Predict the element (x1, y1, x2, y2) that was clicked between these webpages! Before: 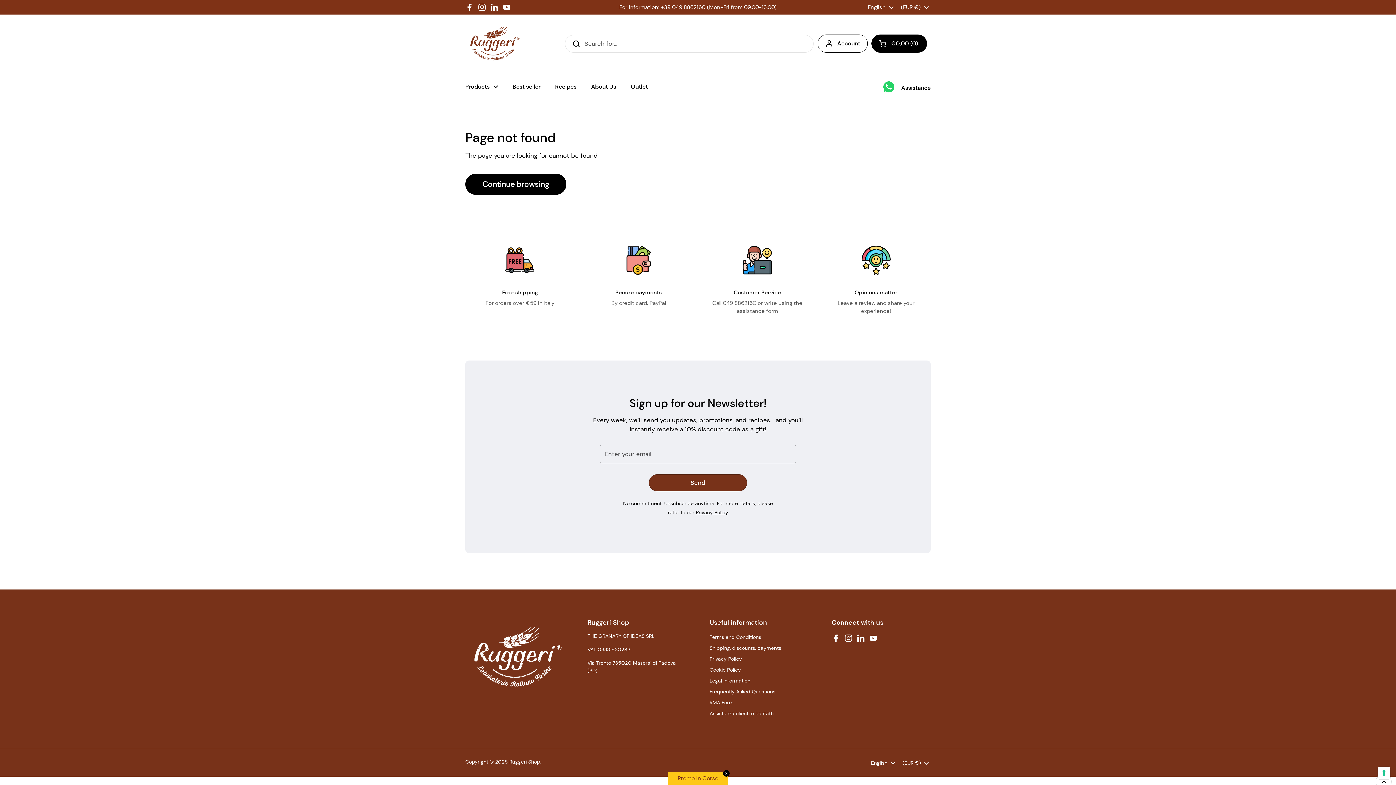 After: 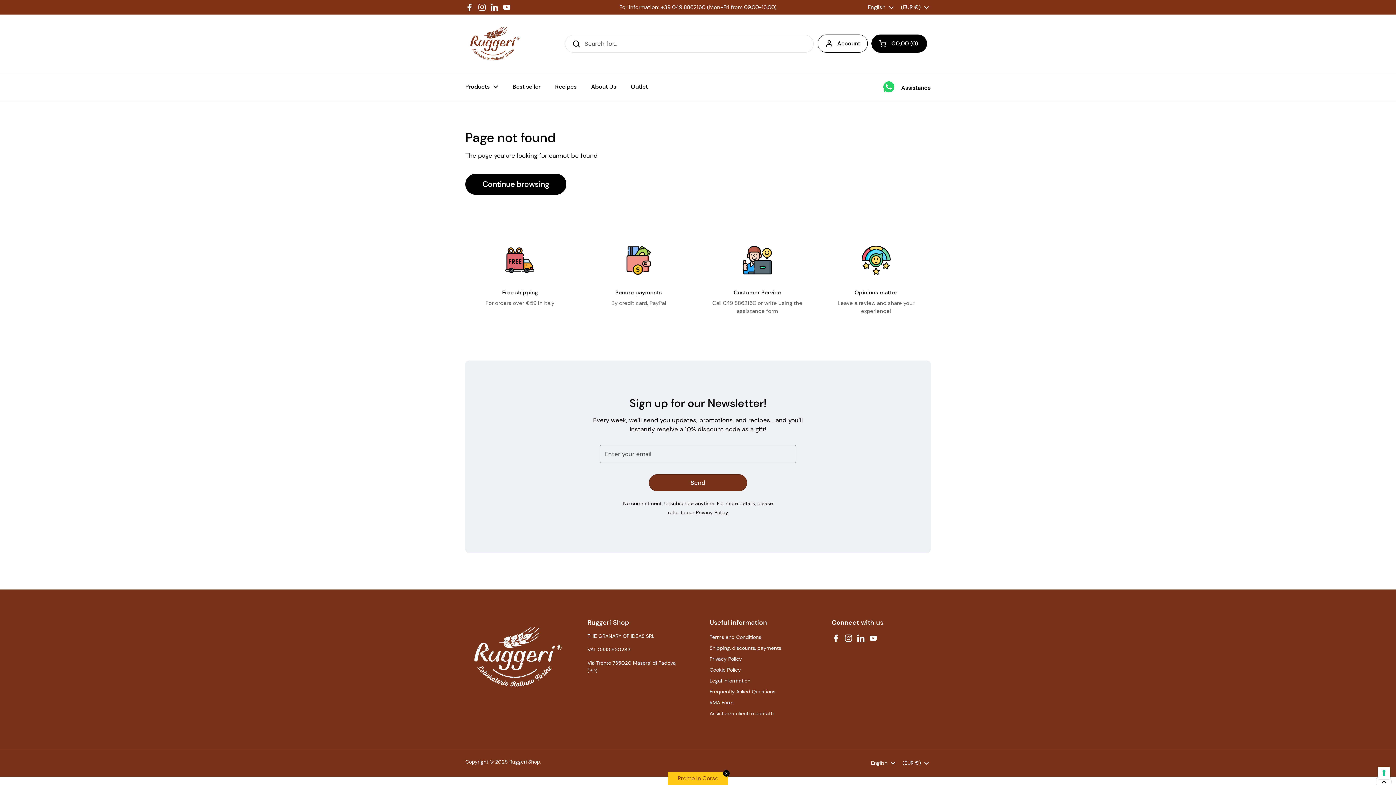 Action: bbox: (465, 2, 474, 11) label: Facebook